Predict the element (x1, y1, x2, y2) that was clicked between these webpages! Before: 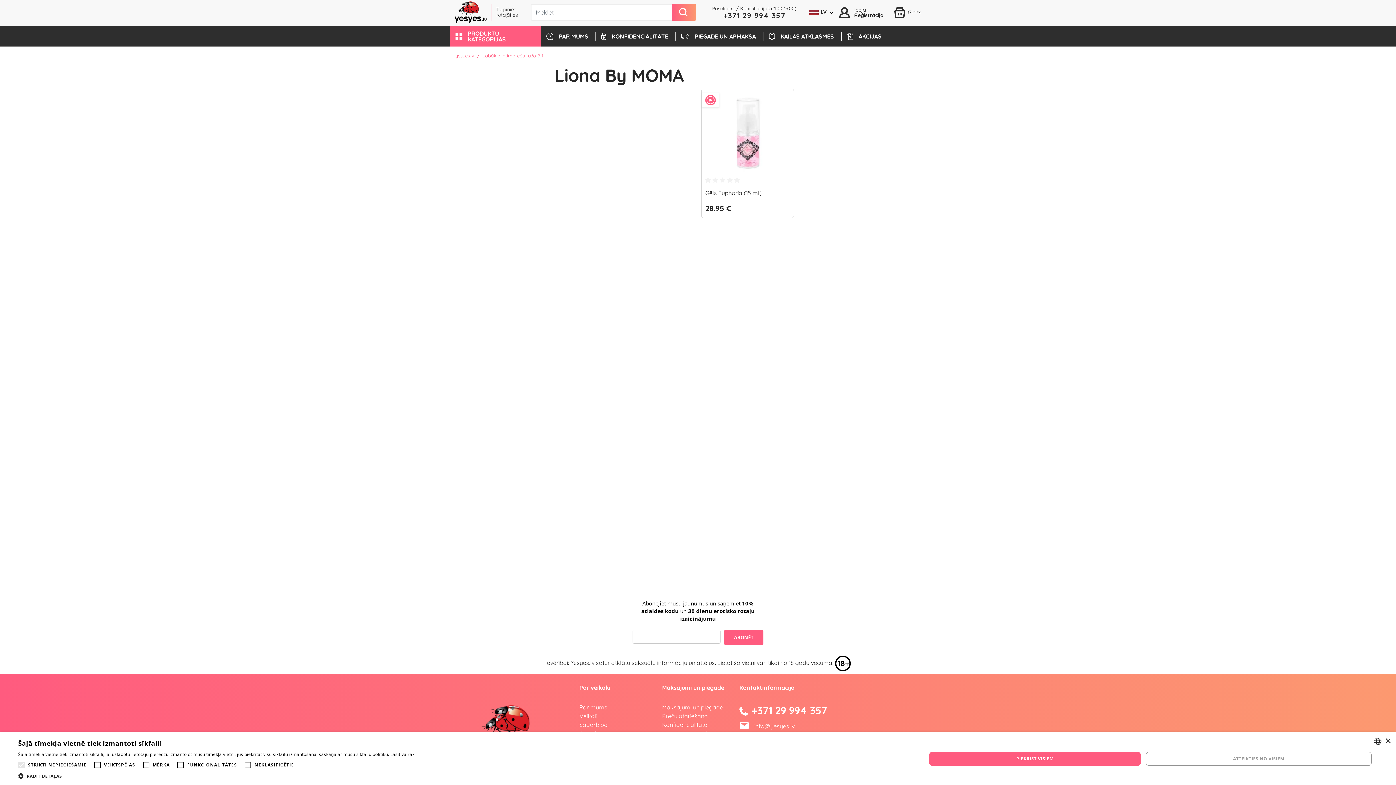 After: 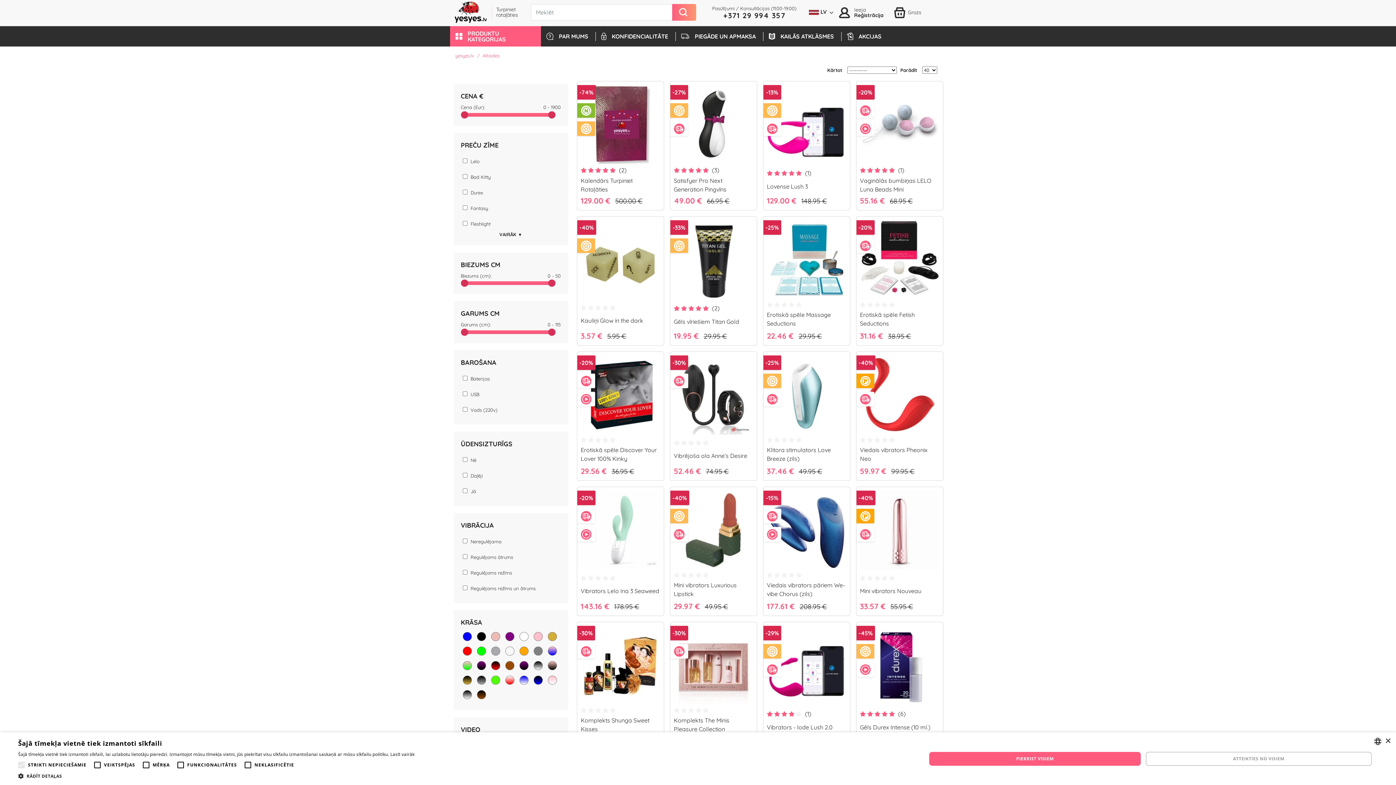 Action: label: AKCIJAS bbox: (841, 26, 889, 46)